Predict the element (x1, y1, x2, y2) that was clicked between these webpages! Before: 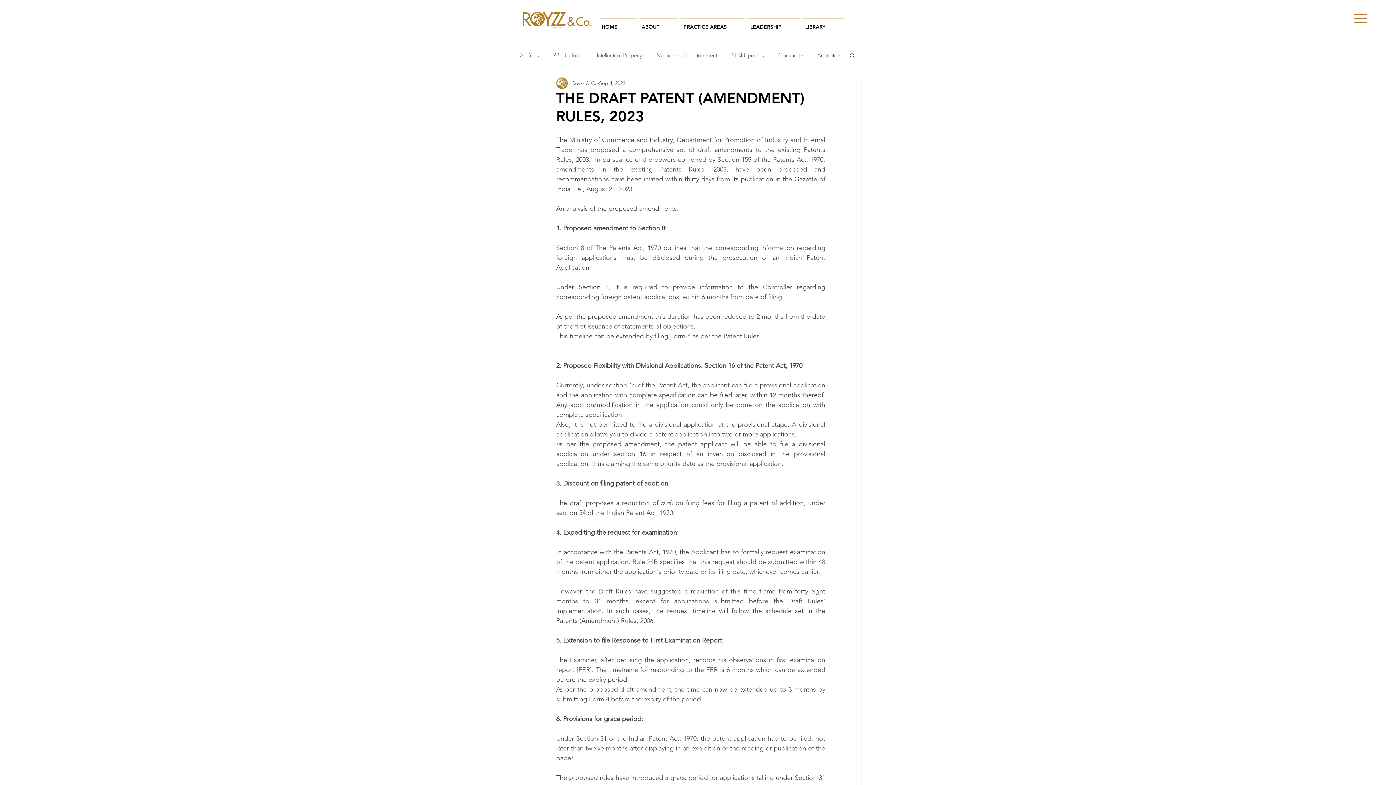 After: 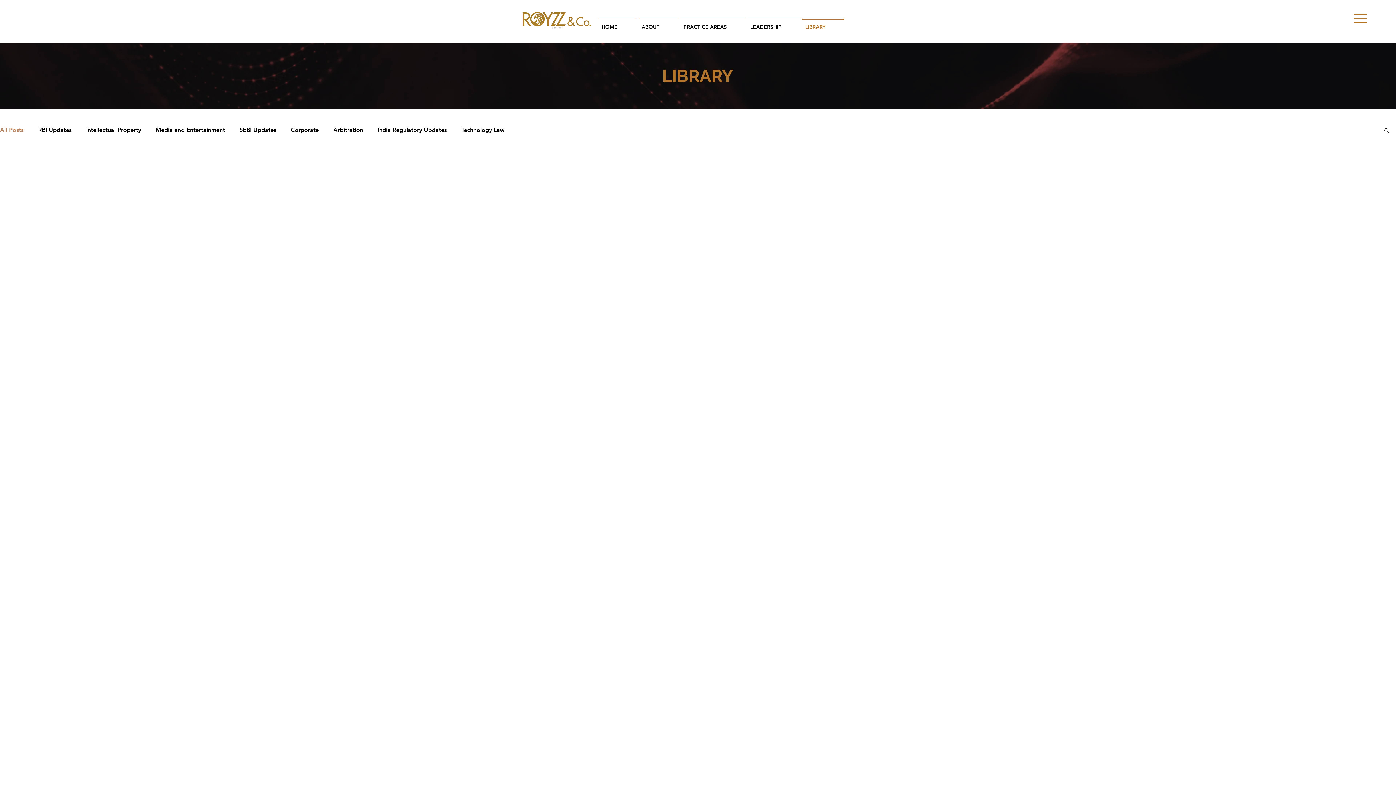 Action: bbox: (801, 18, 845, 28) label: LIBRARY